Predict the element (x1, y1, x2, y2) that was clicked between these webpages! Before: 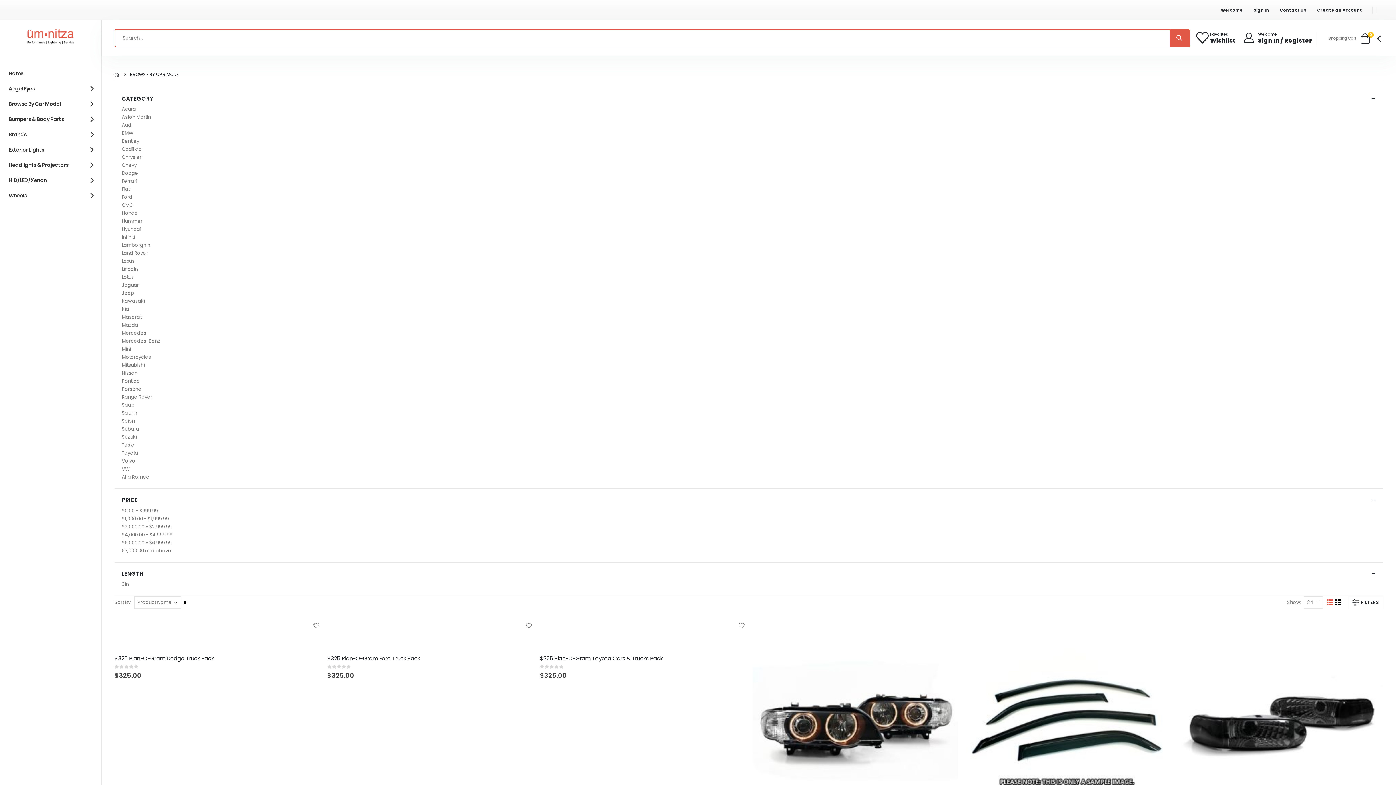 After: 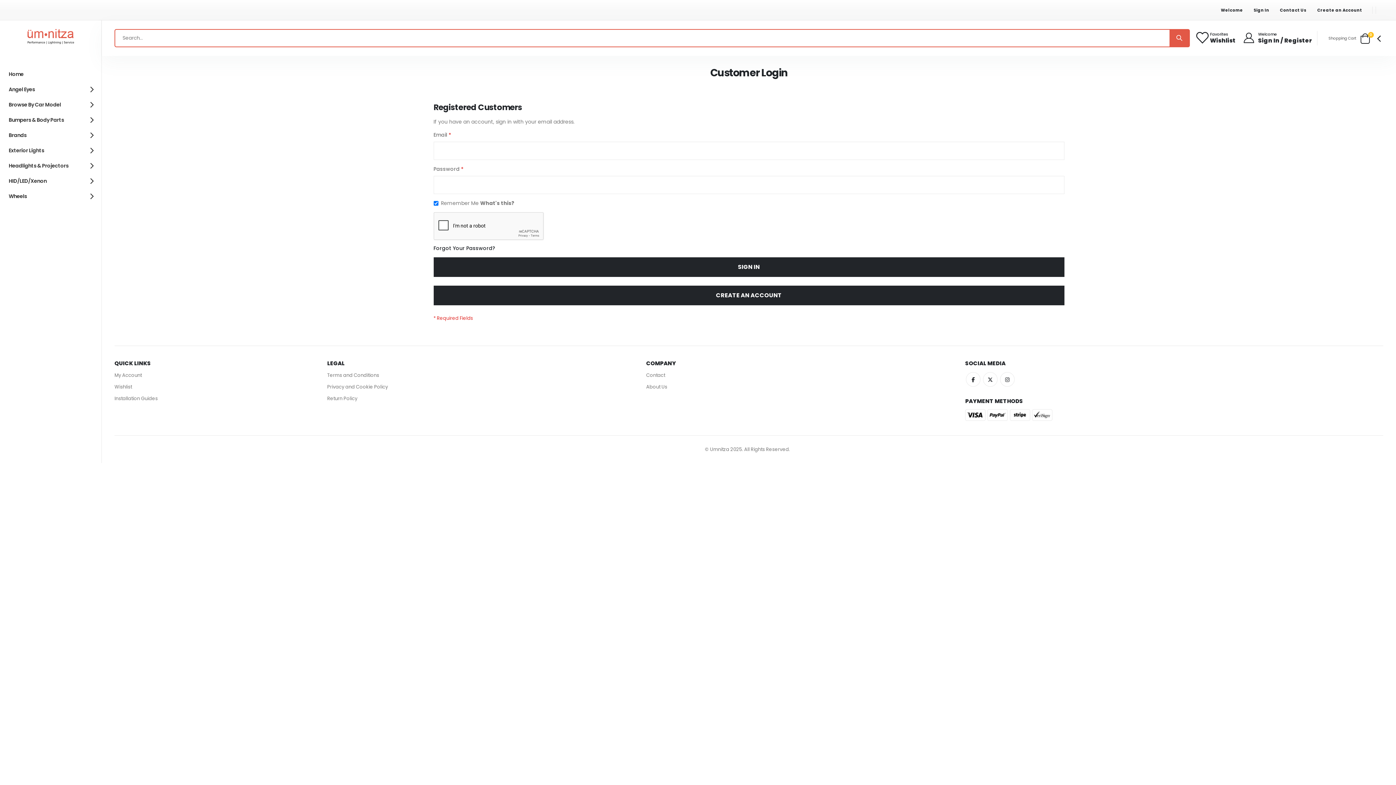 Action: label: Favorites

Wishlist bbox: (1195, 31, 1236, 44)